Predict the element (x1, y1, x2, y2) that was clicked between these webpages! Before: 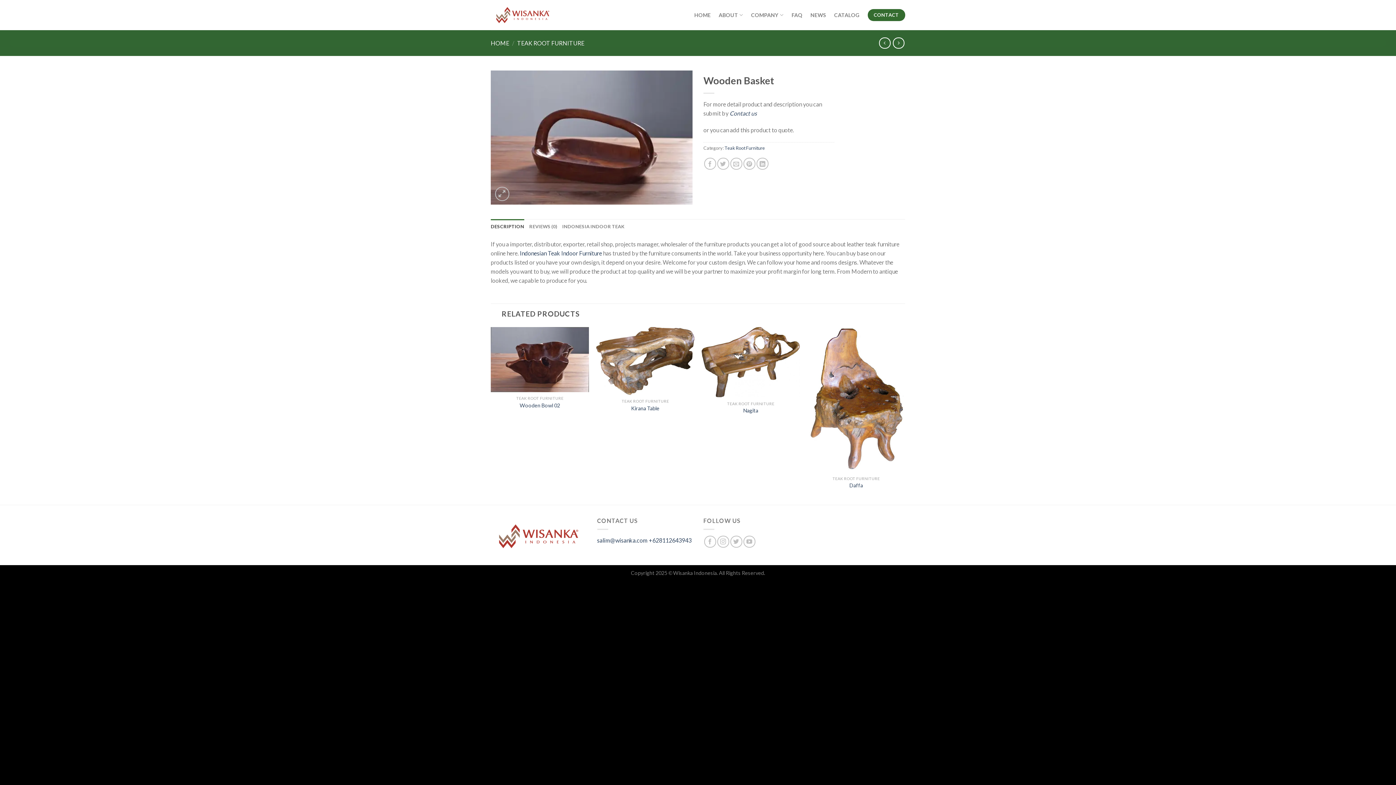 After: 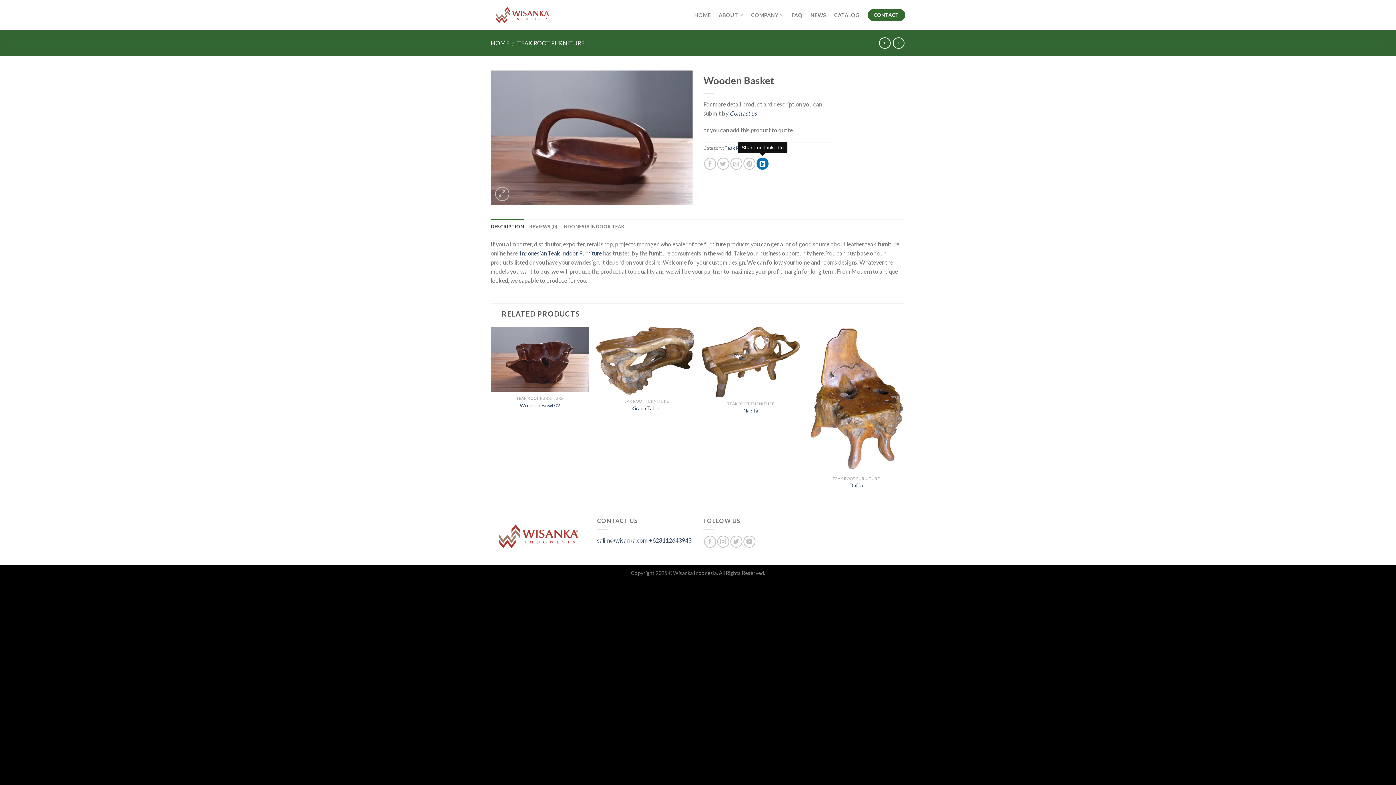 Action: bbox: (756, 157, 768, 169)